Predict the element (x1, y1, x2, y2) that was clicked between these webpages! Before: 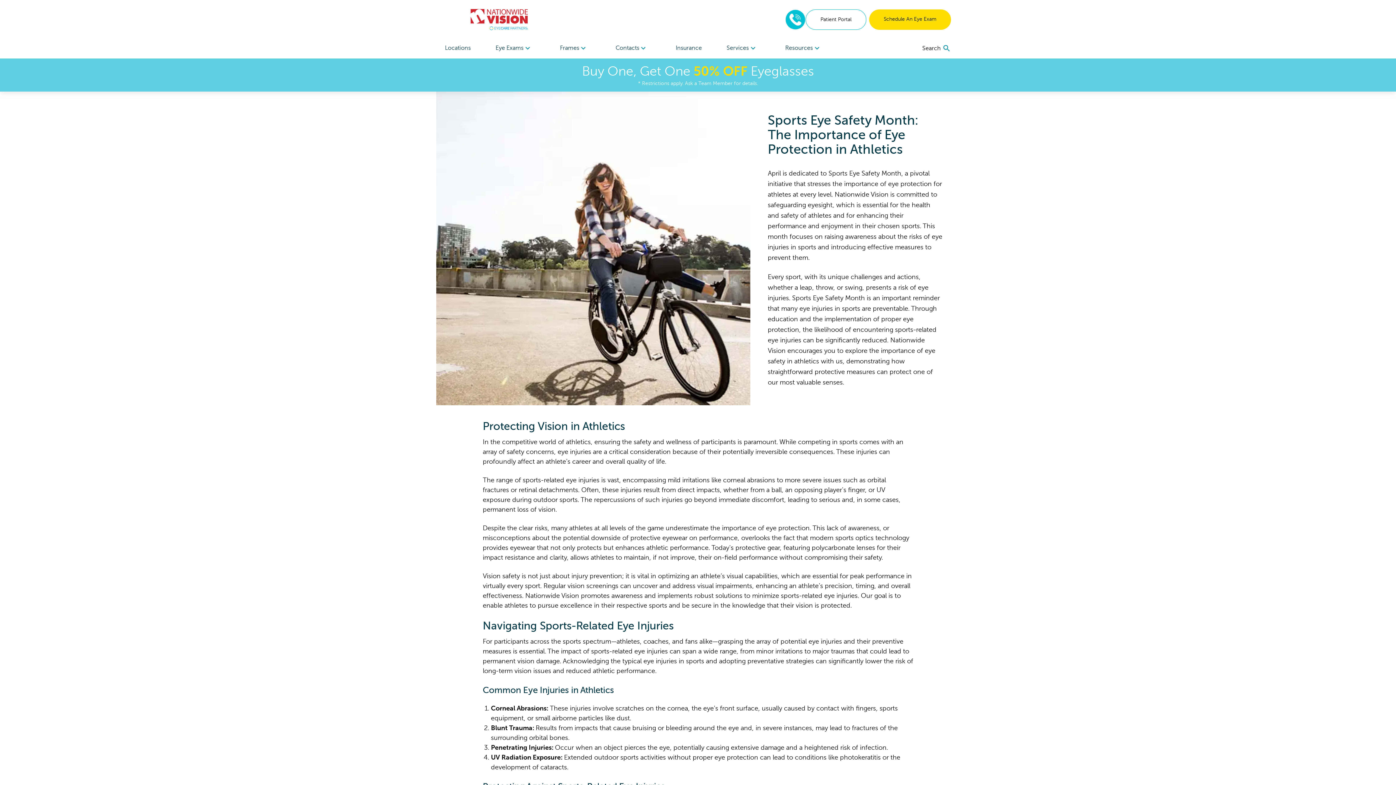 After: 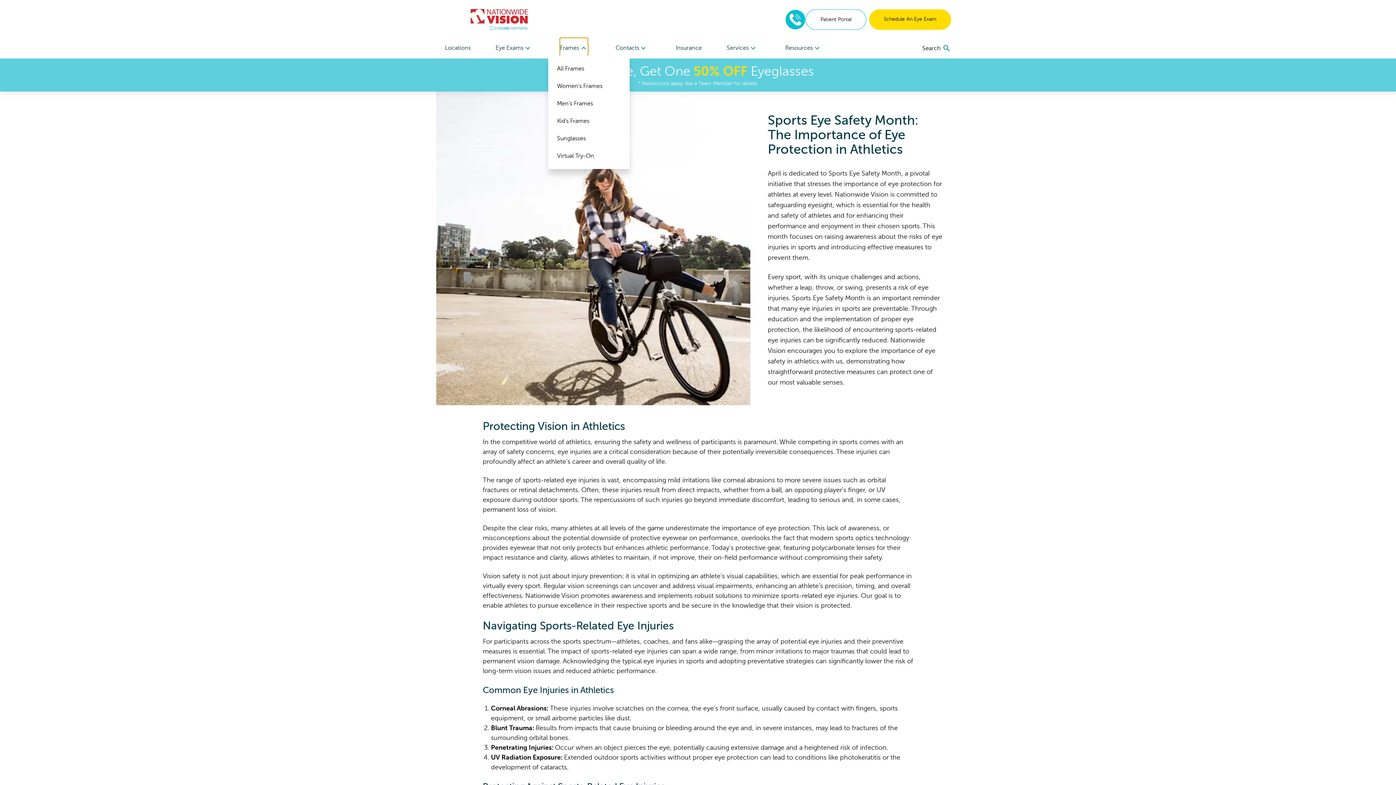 Action: bbox: (560, 37, 588, 58) label: Frames